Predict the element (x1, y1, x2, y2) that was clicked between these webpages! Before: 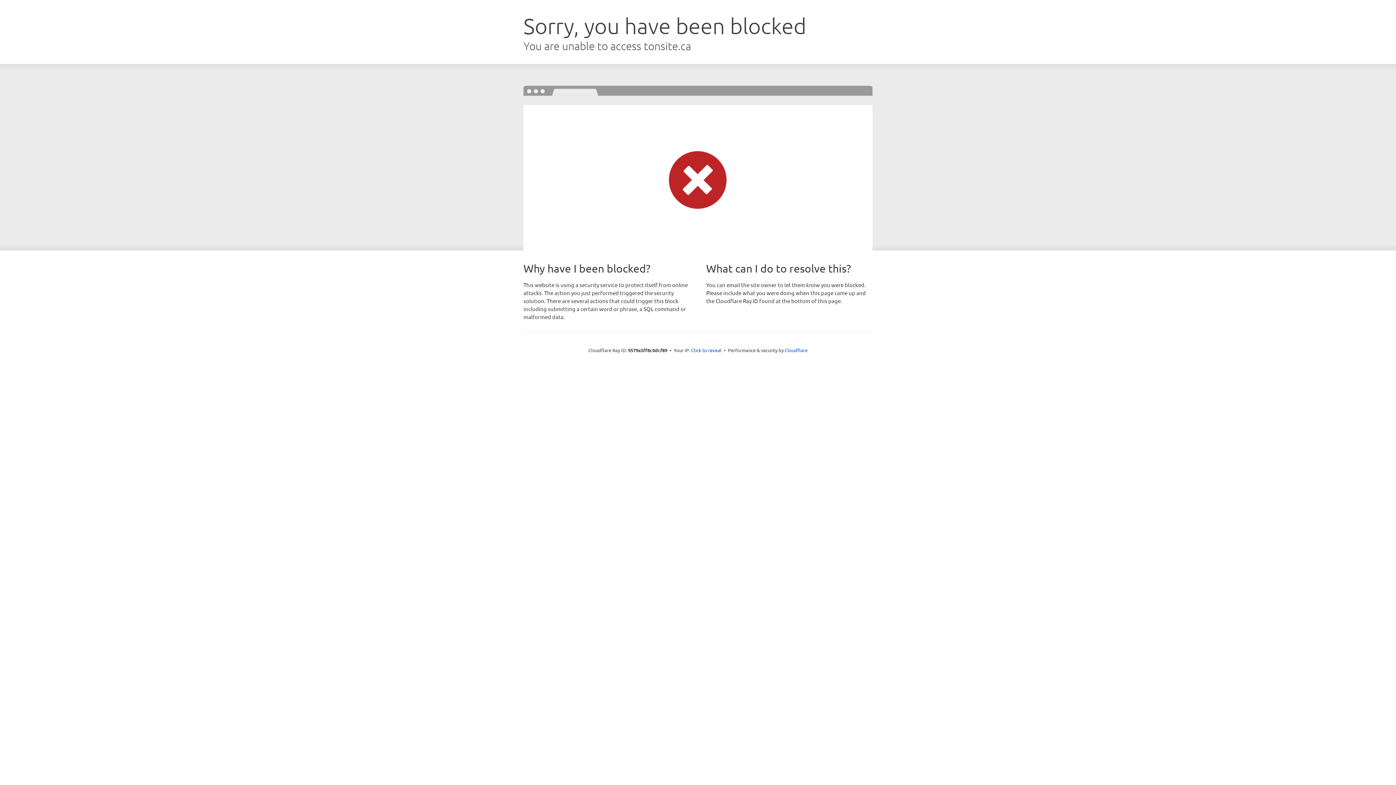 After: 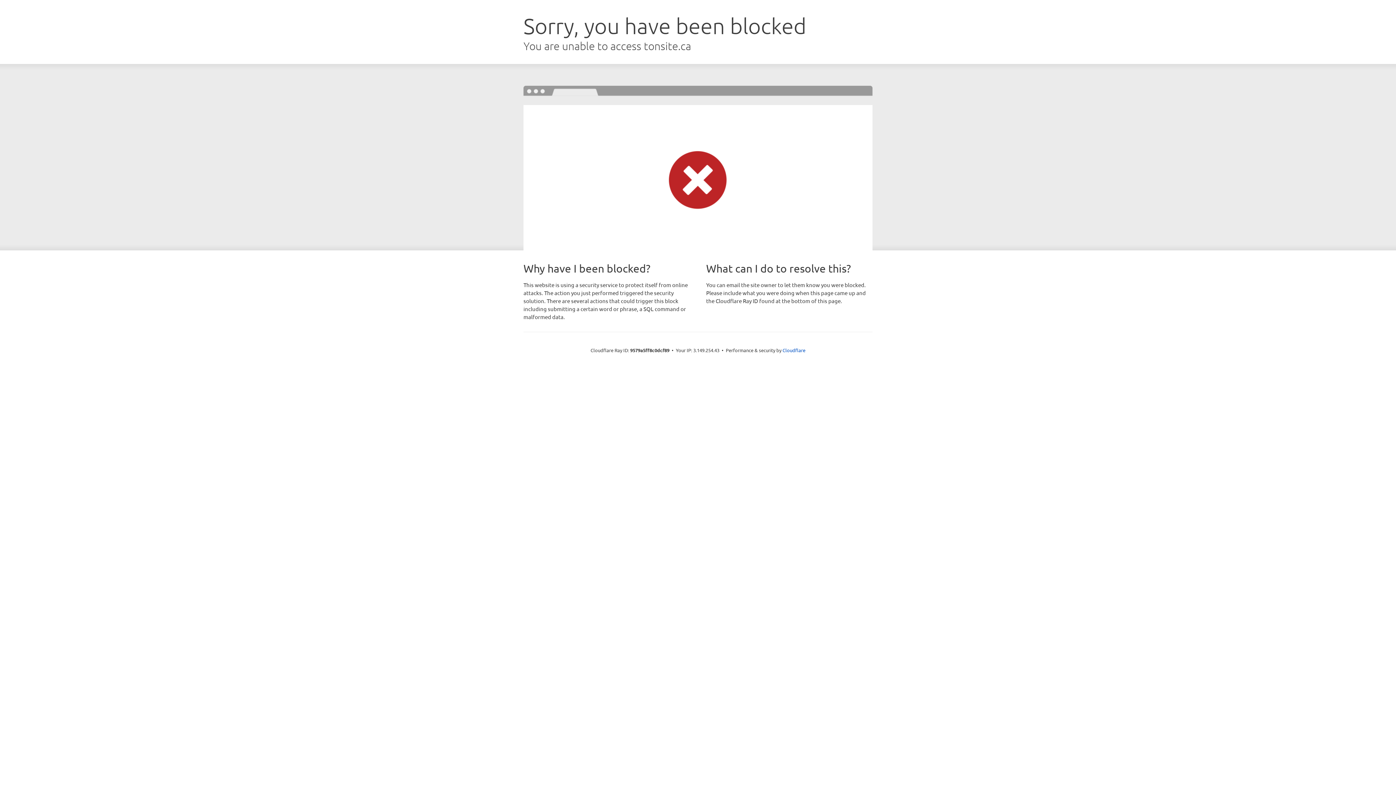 Action: label: Click to reveal bbox: (691, 346, 721, 353)